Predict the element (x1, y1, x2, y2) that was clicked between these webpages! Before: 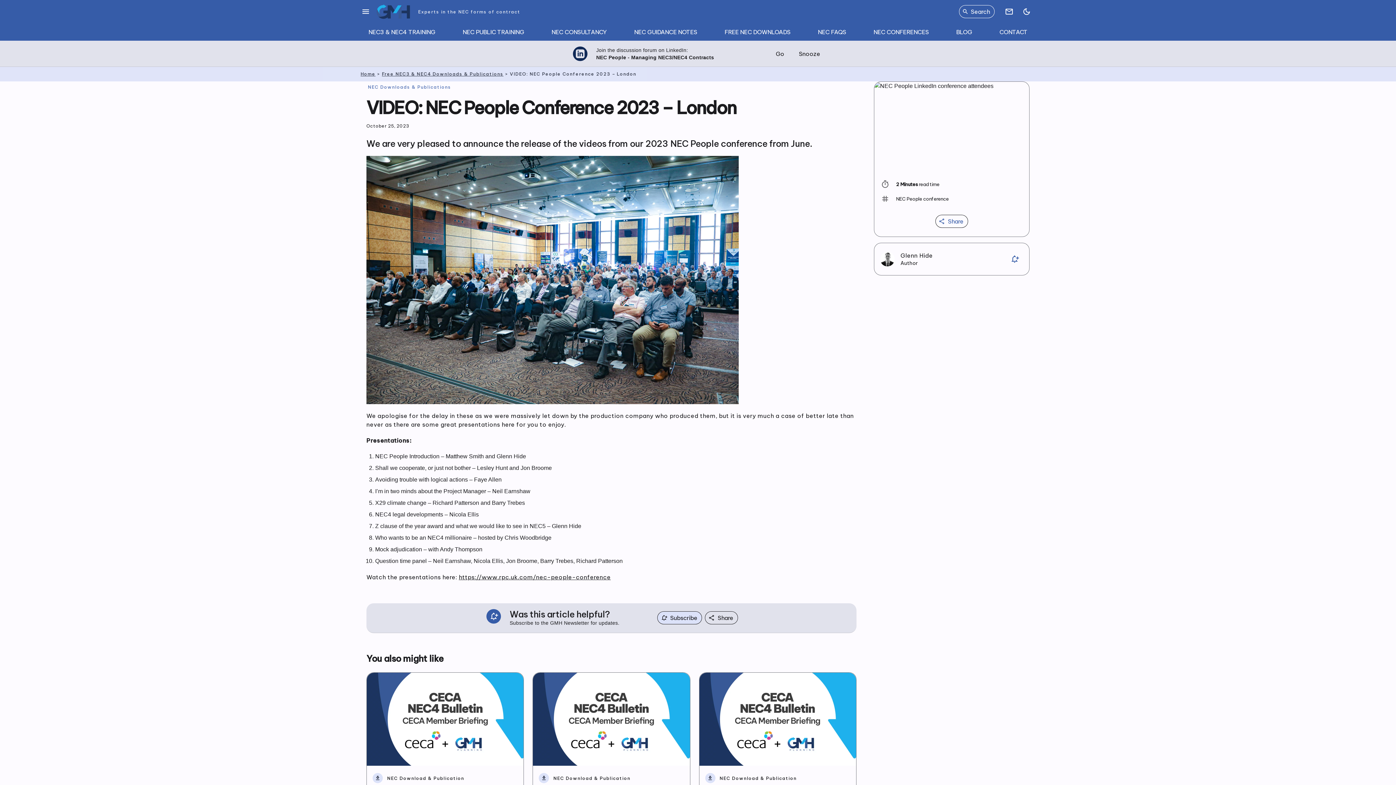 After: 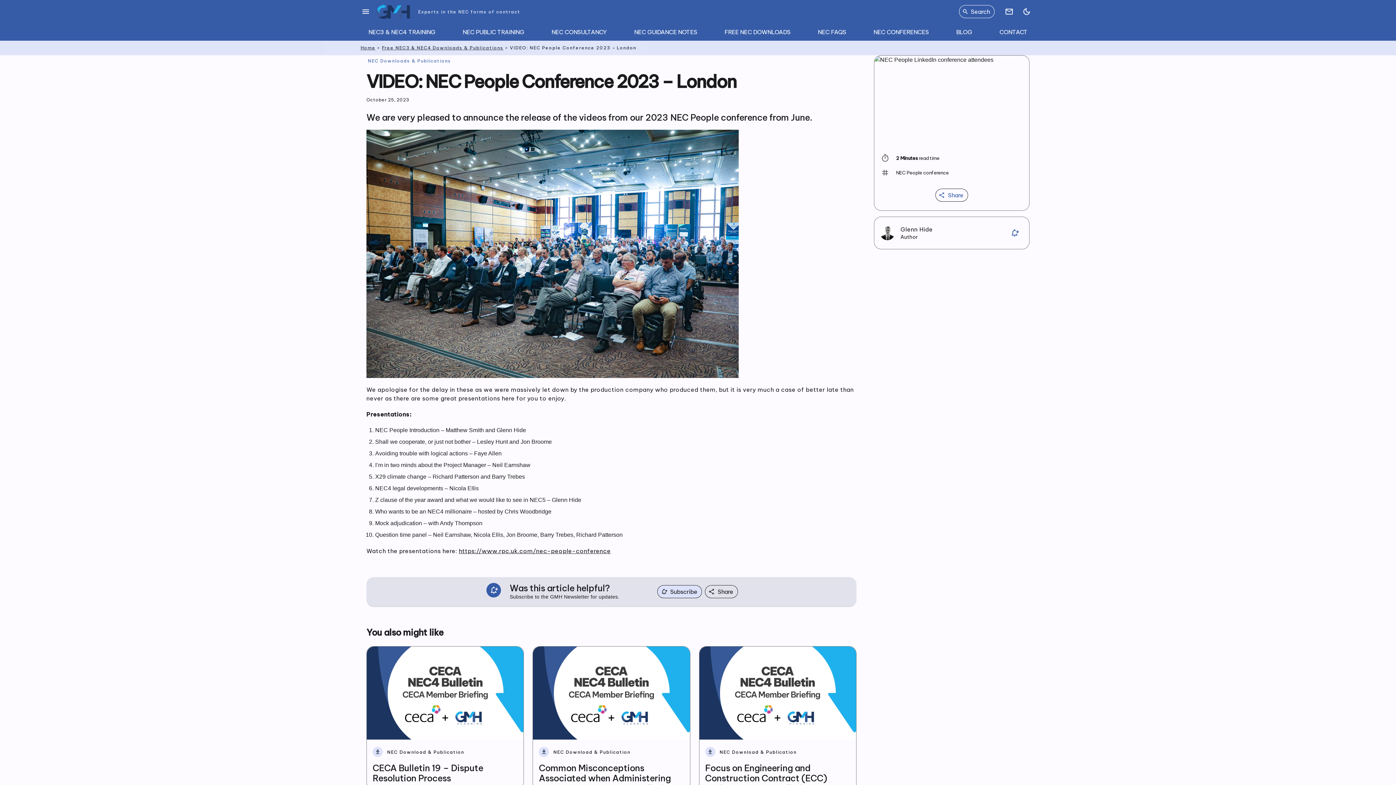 Action: label: Go bbox: (768, 47, 791, 60)